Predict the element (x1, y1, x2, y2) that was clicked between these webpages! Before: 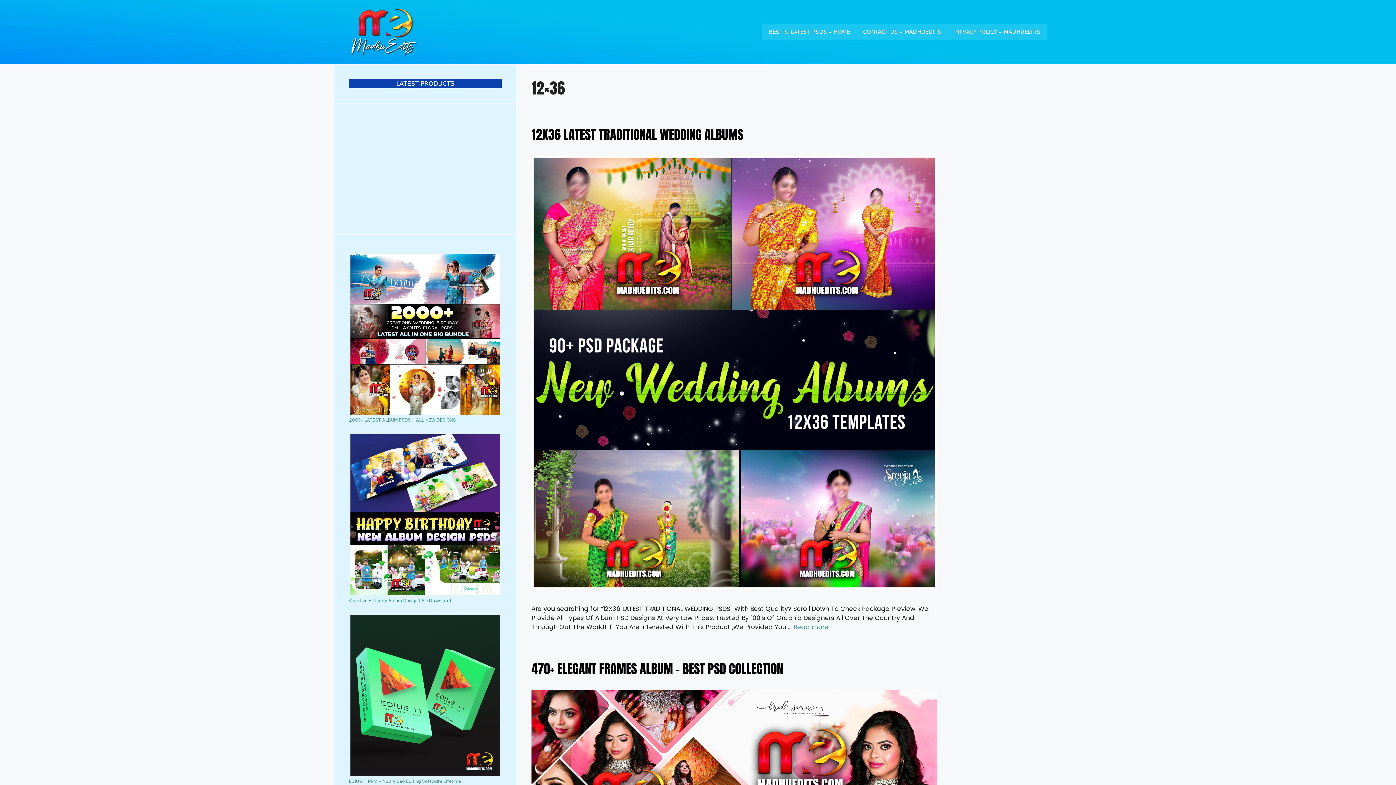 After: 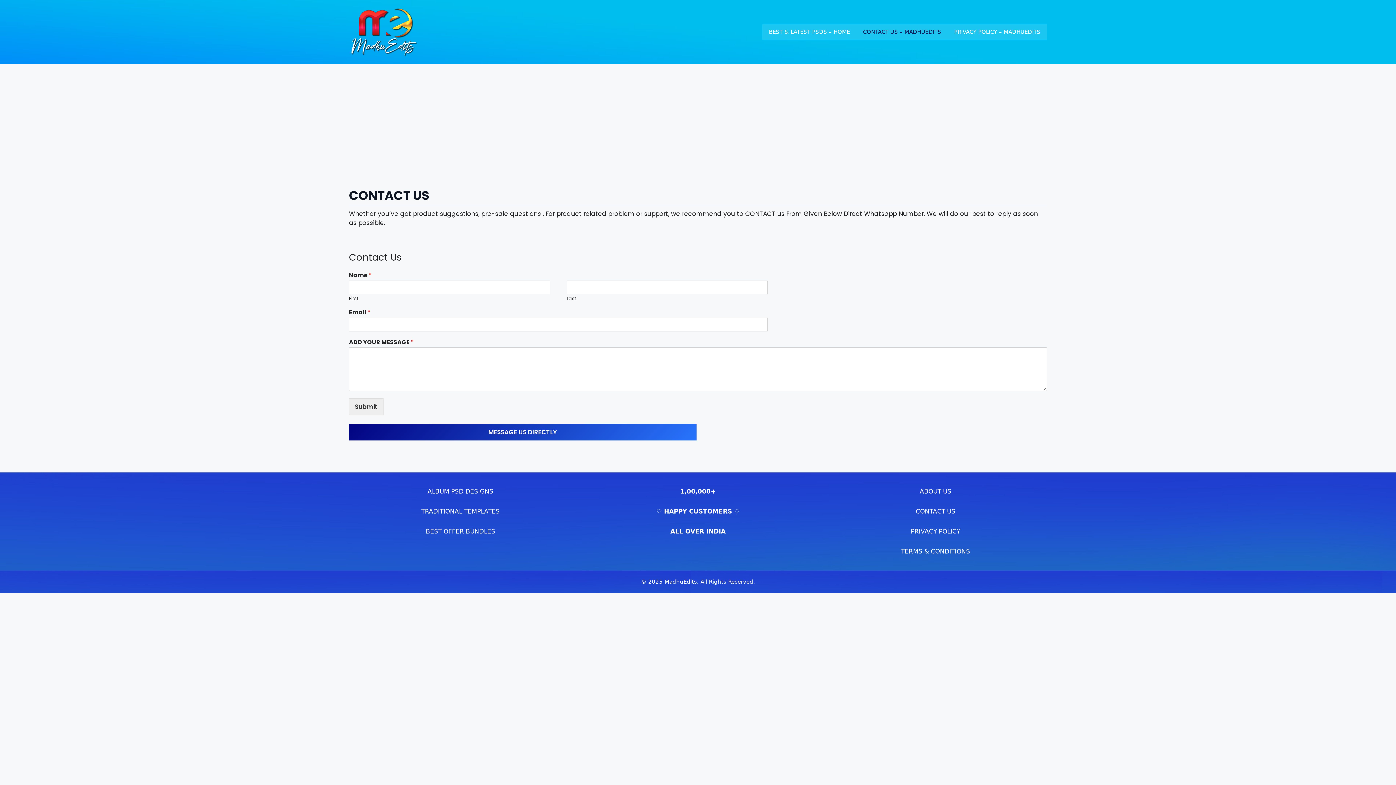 Action: label: CONTACT US – MADHUEDITS bbox: (856, 24, 948, 39)